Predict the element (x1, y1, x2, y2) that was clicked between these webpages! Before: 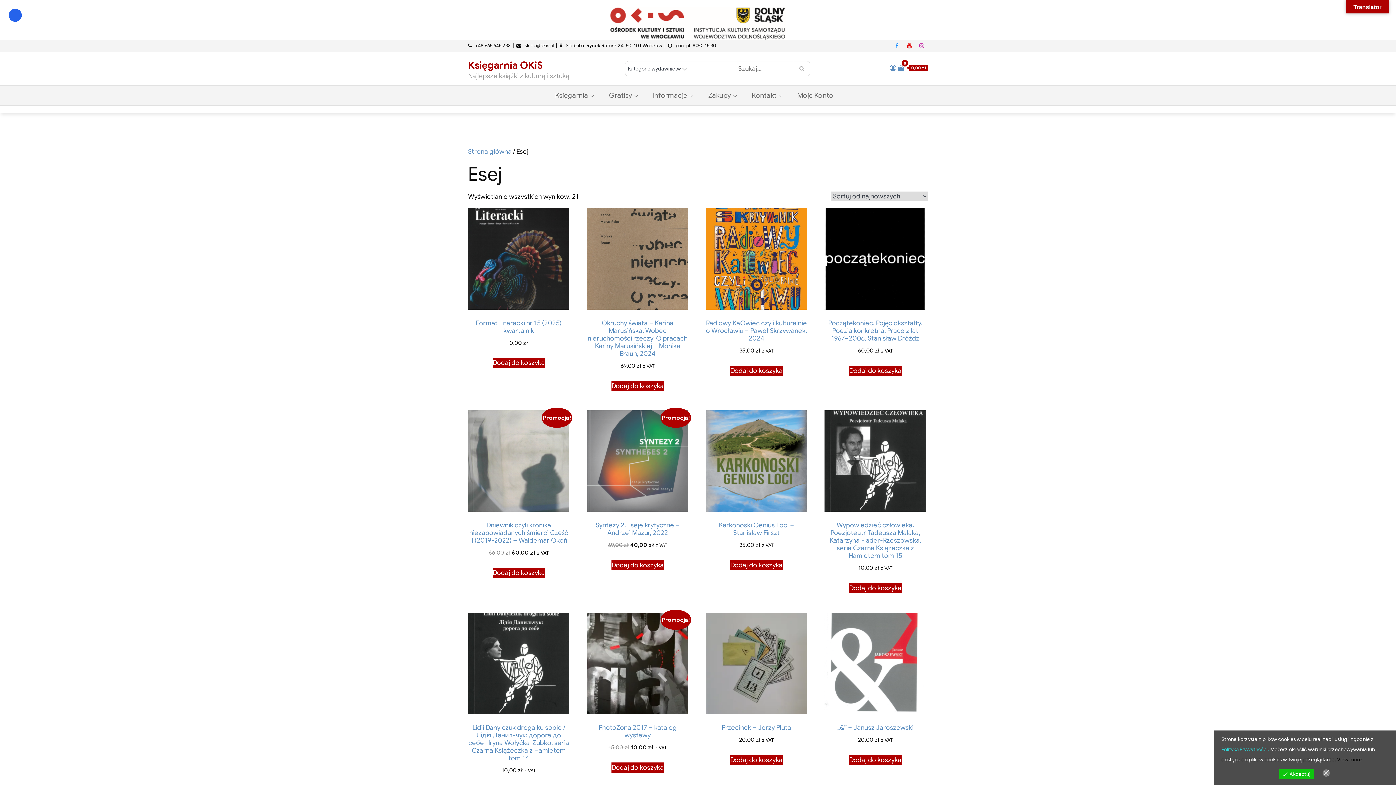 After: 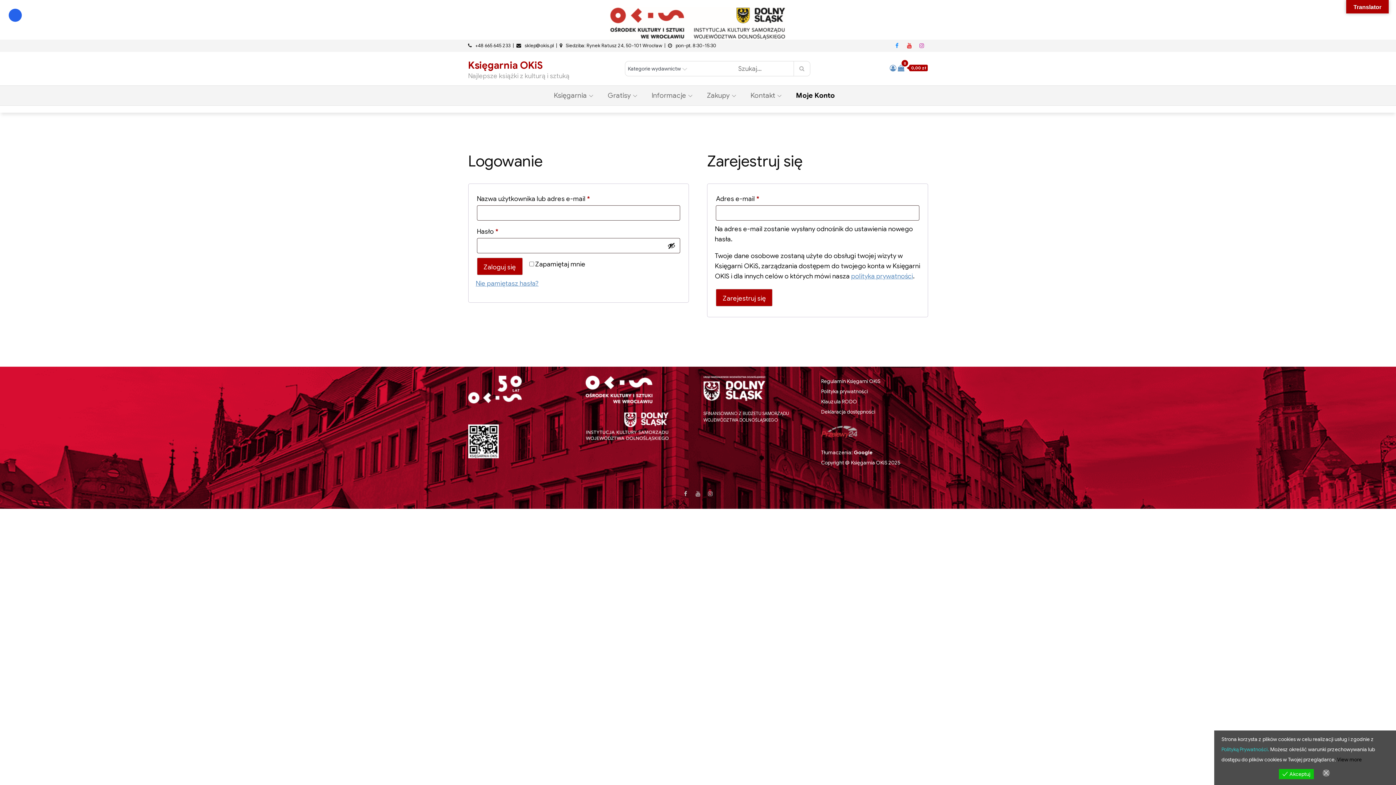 Action: label: Moje Konto bbox: (794, 85, 836, 105)